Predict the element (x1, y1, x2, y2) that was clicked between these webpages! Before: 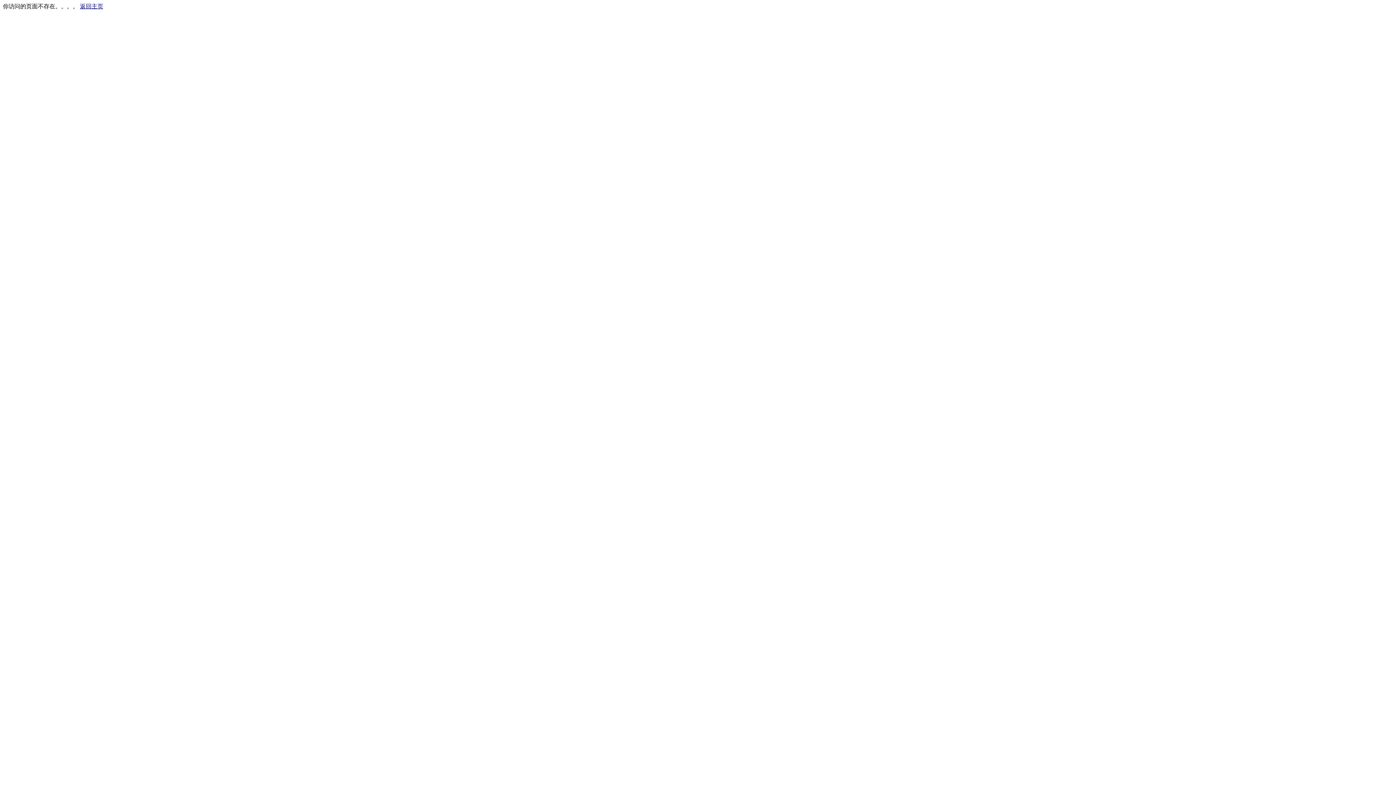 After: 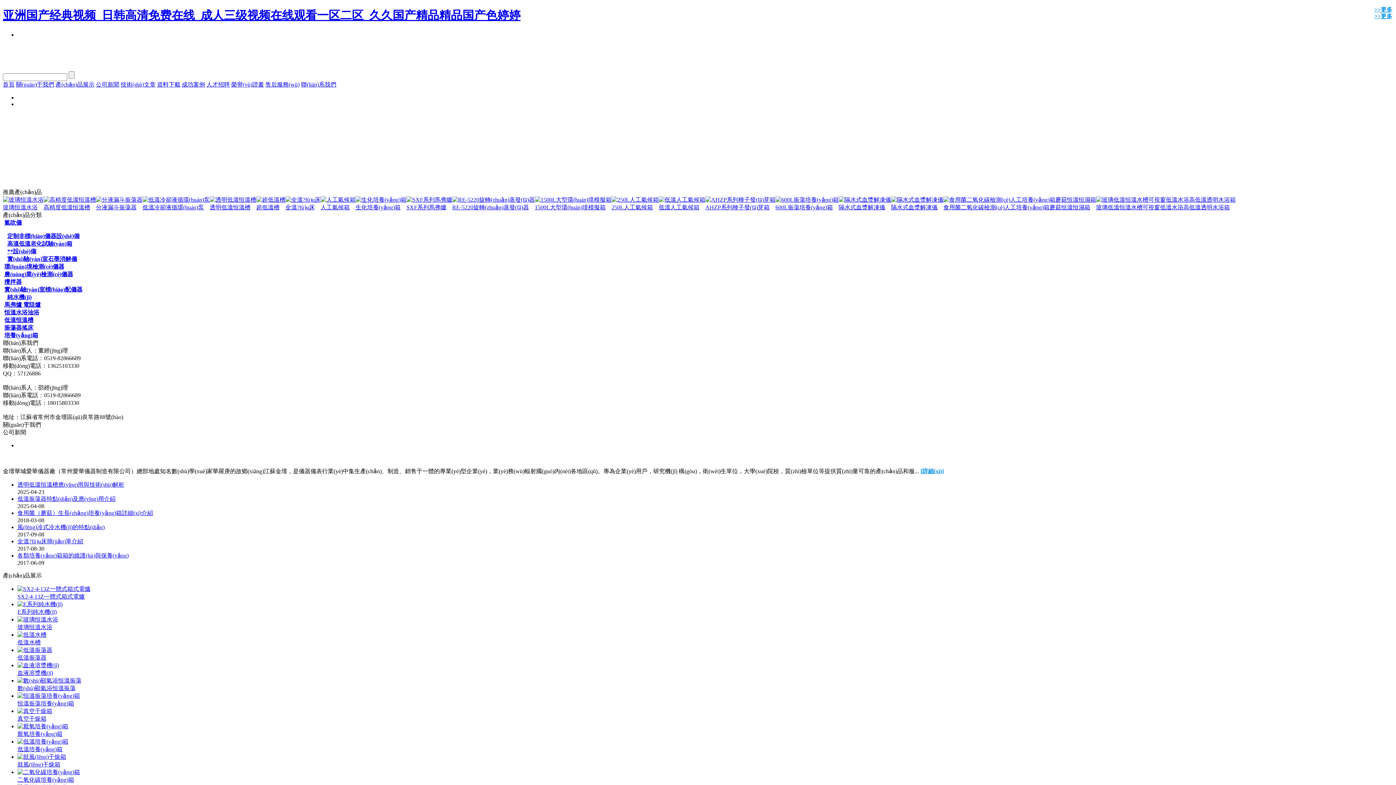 Action: bbox: (80, 3, 103, 9) label: 返回主页